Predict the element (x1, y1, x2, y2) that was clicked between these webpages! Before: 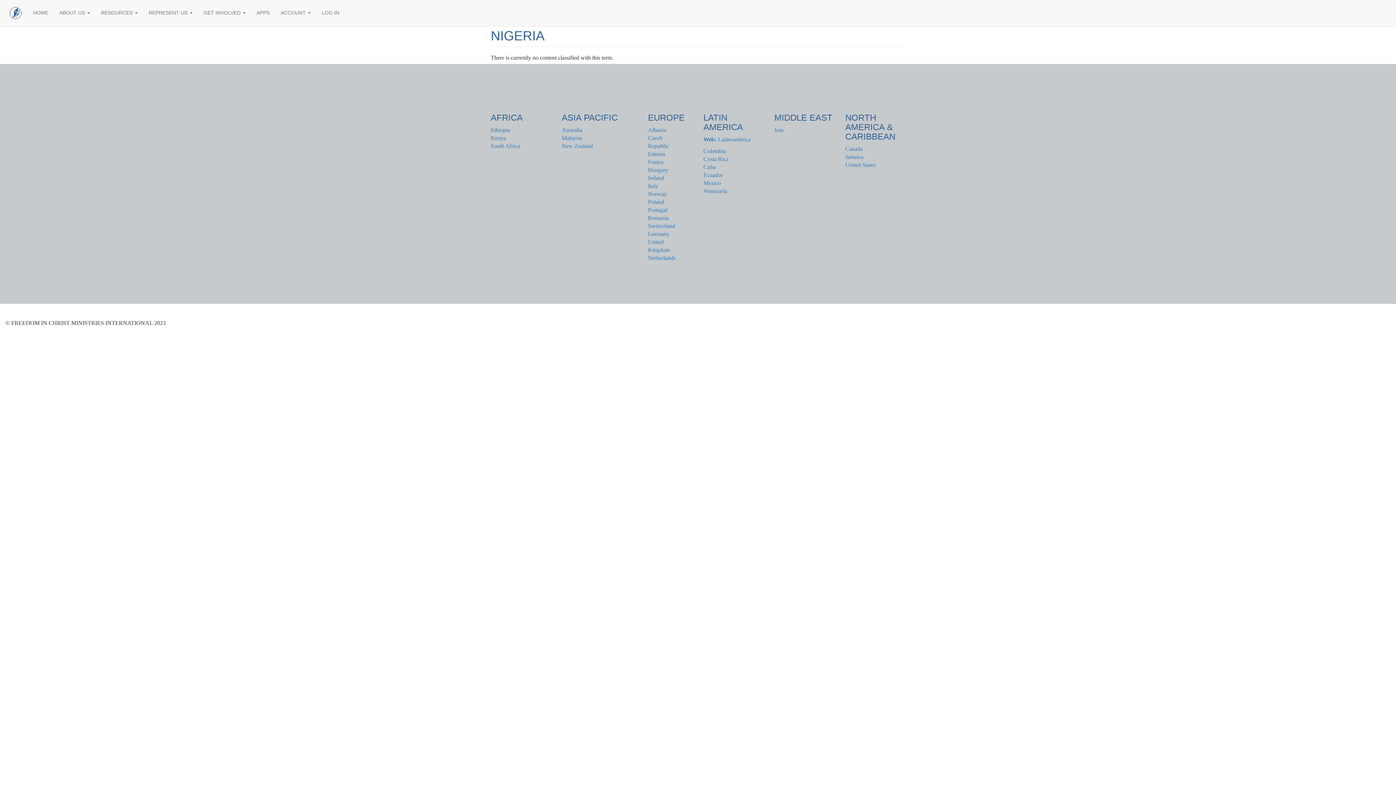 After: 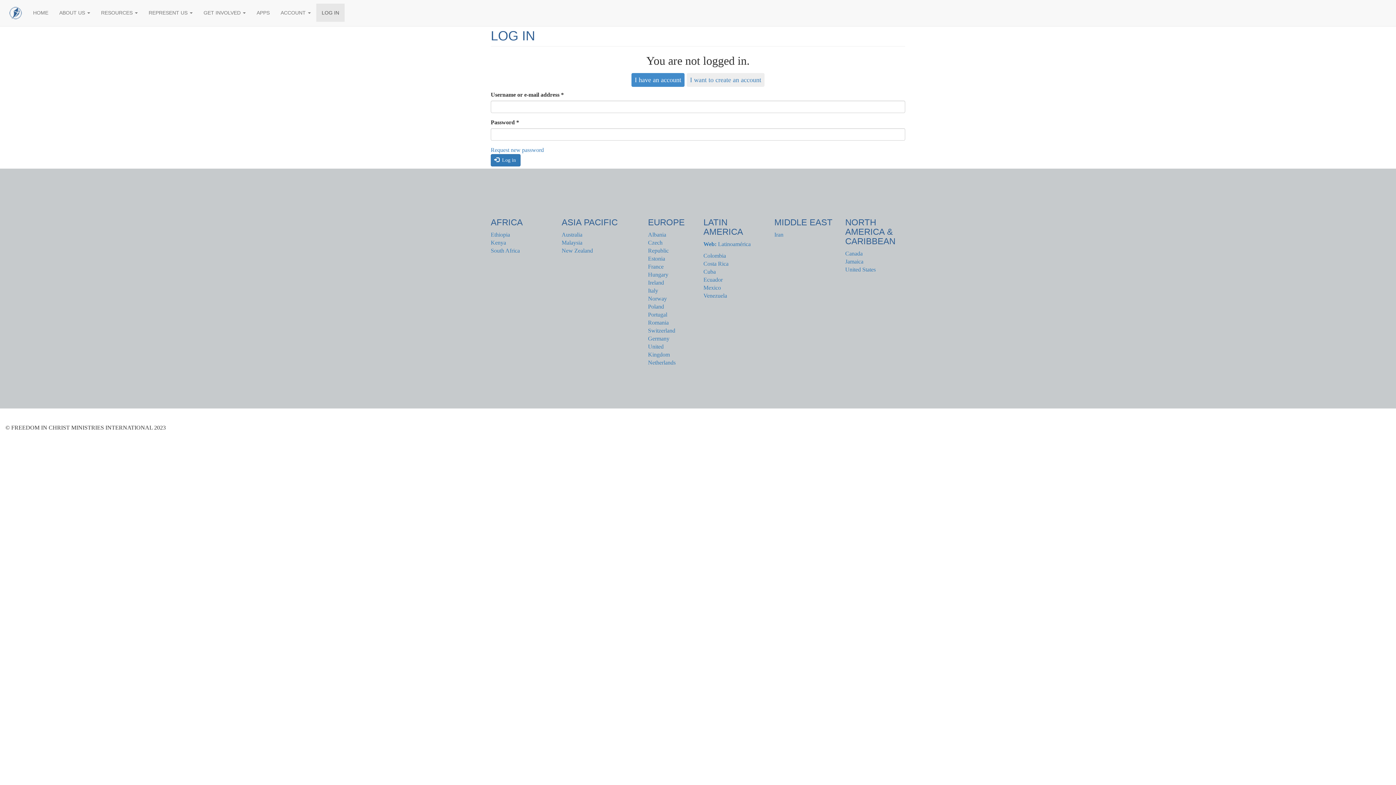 Action: bbox: (316, 3, 344, 21) label: LOG IN